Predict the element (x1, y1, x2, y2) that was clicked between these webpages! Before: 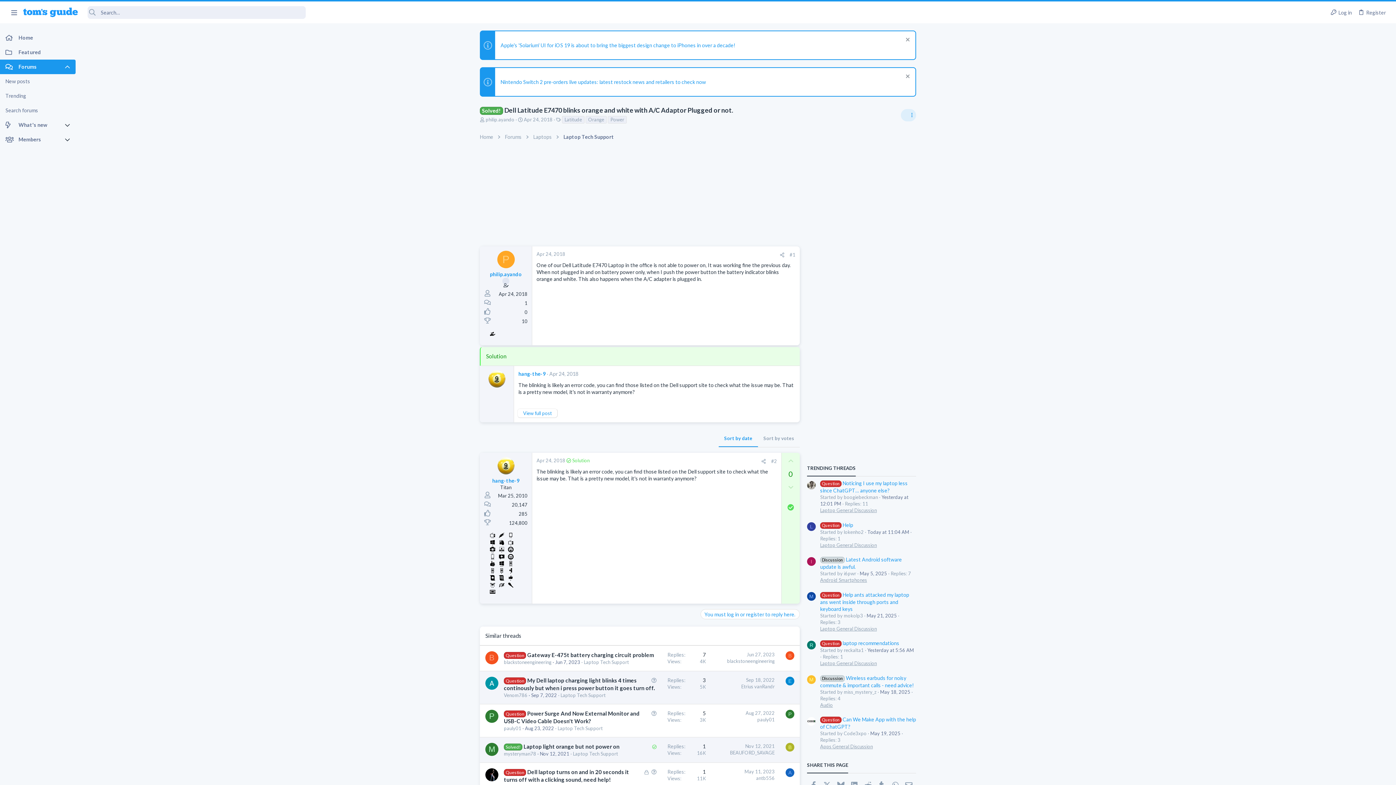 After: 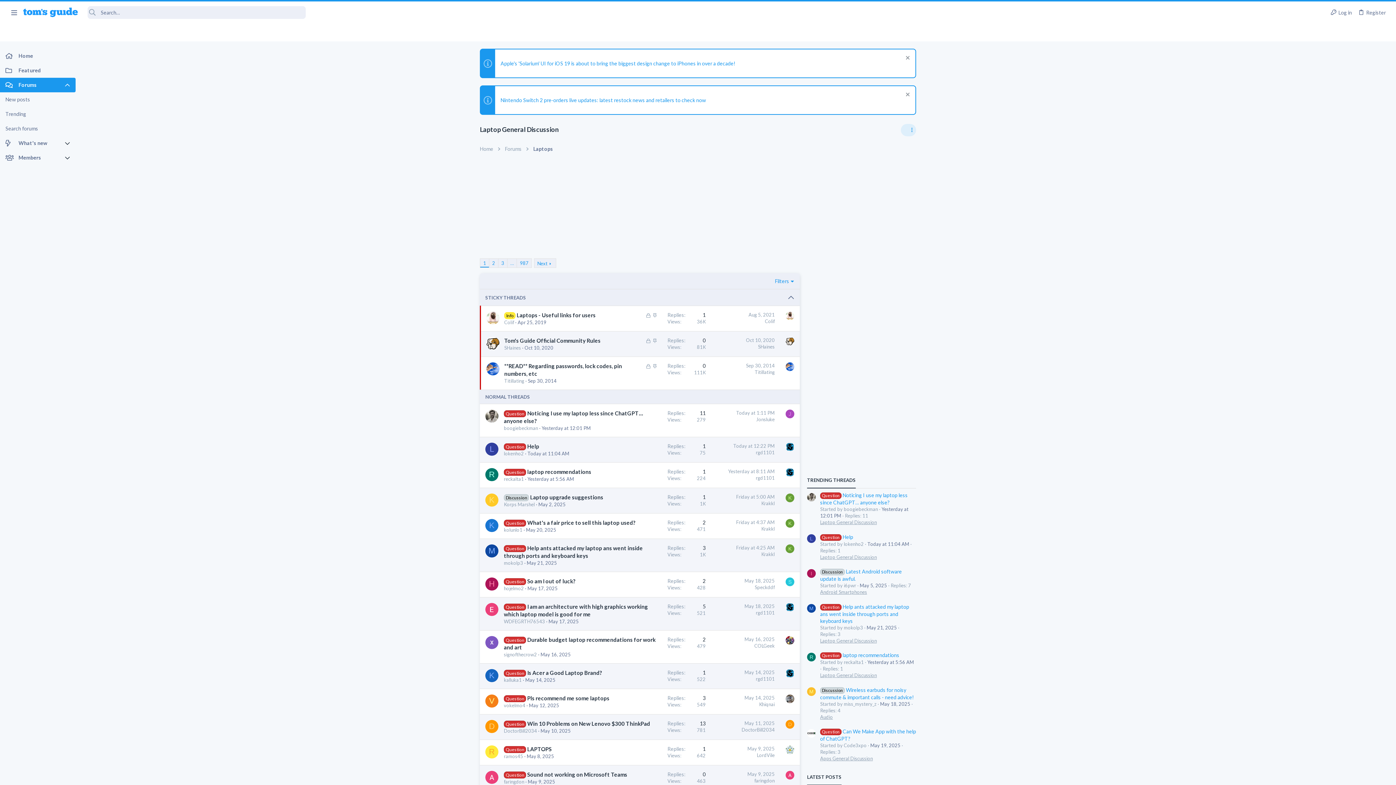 Action: label: Laptop General Discussion bbox: (820, 626, 877, 631)